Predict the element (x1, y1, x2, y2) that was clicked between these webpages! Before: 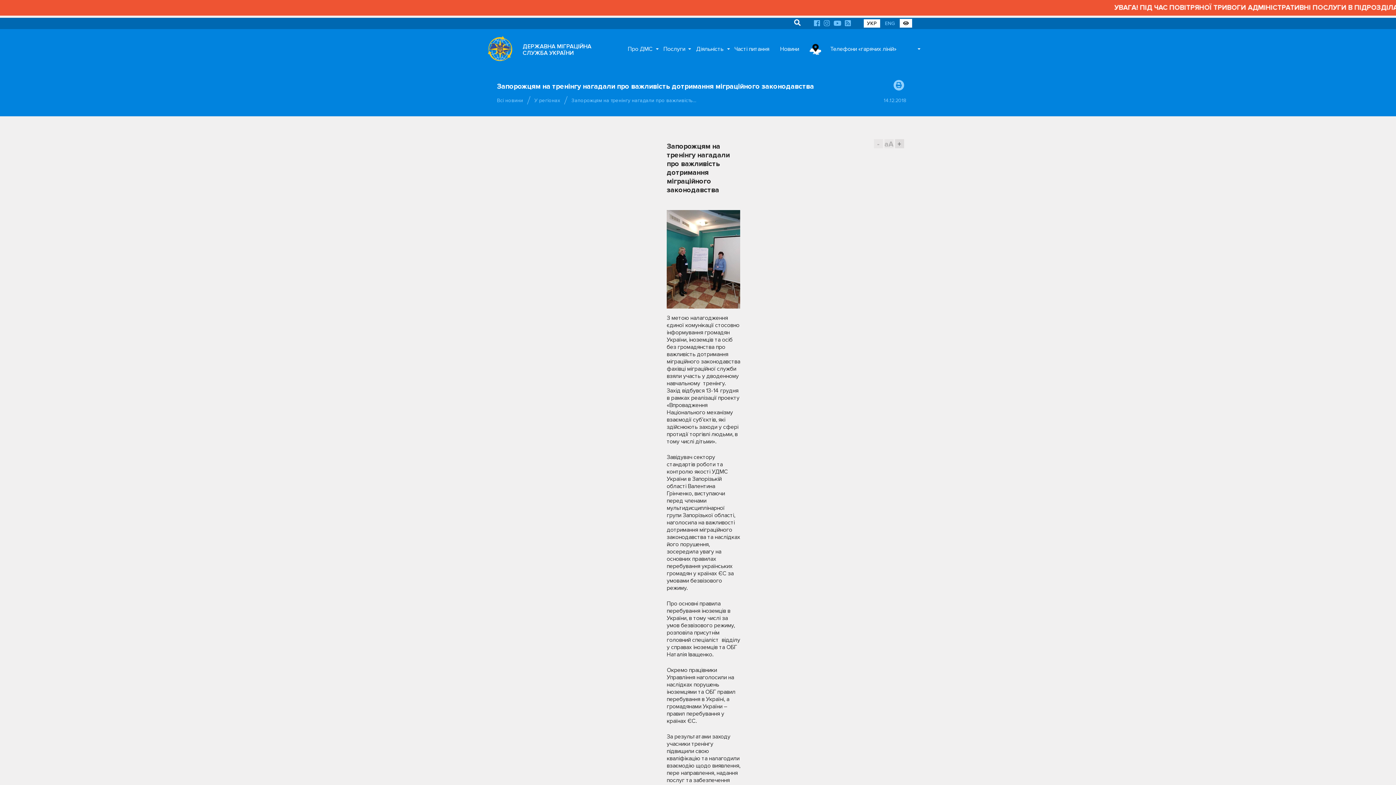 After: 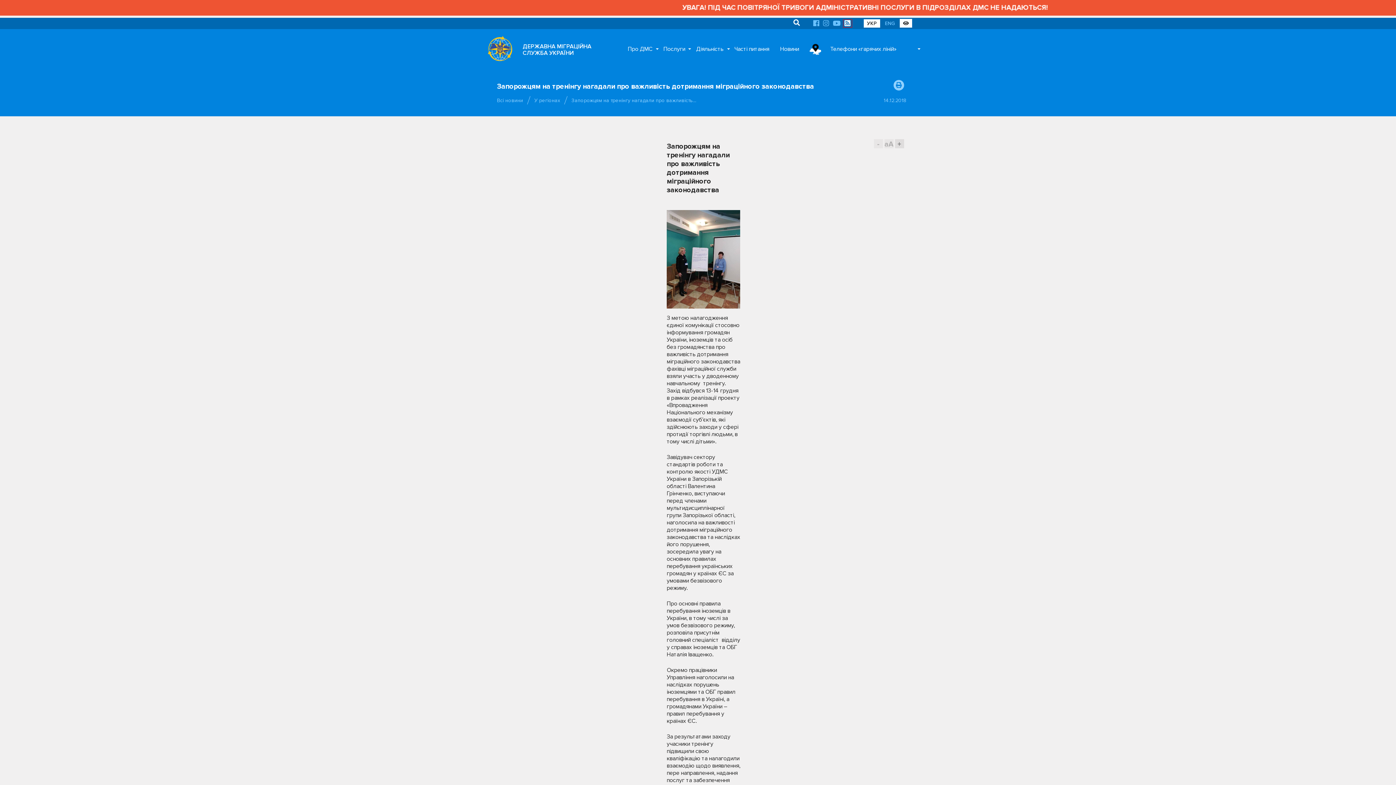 Action: bbox: (843, 19, 852, 27)